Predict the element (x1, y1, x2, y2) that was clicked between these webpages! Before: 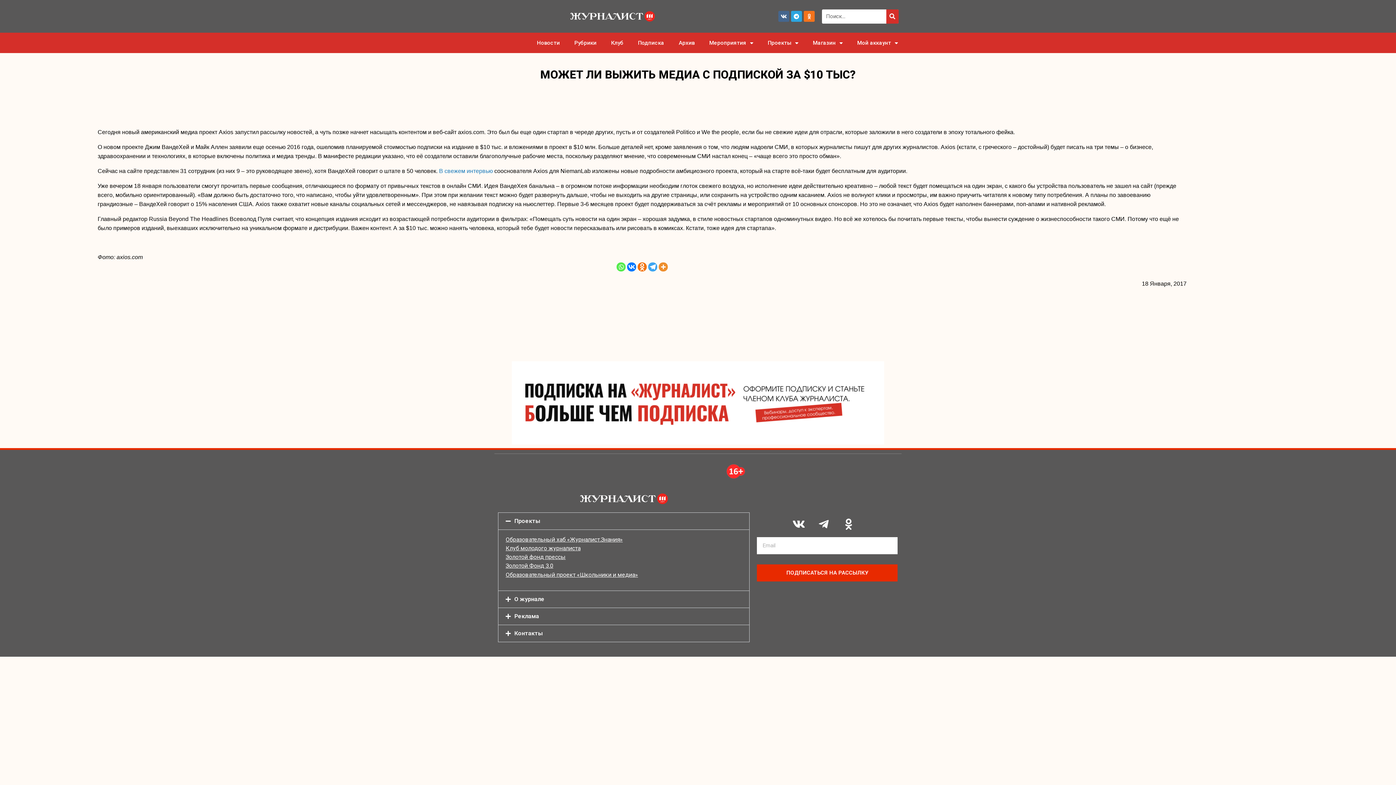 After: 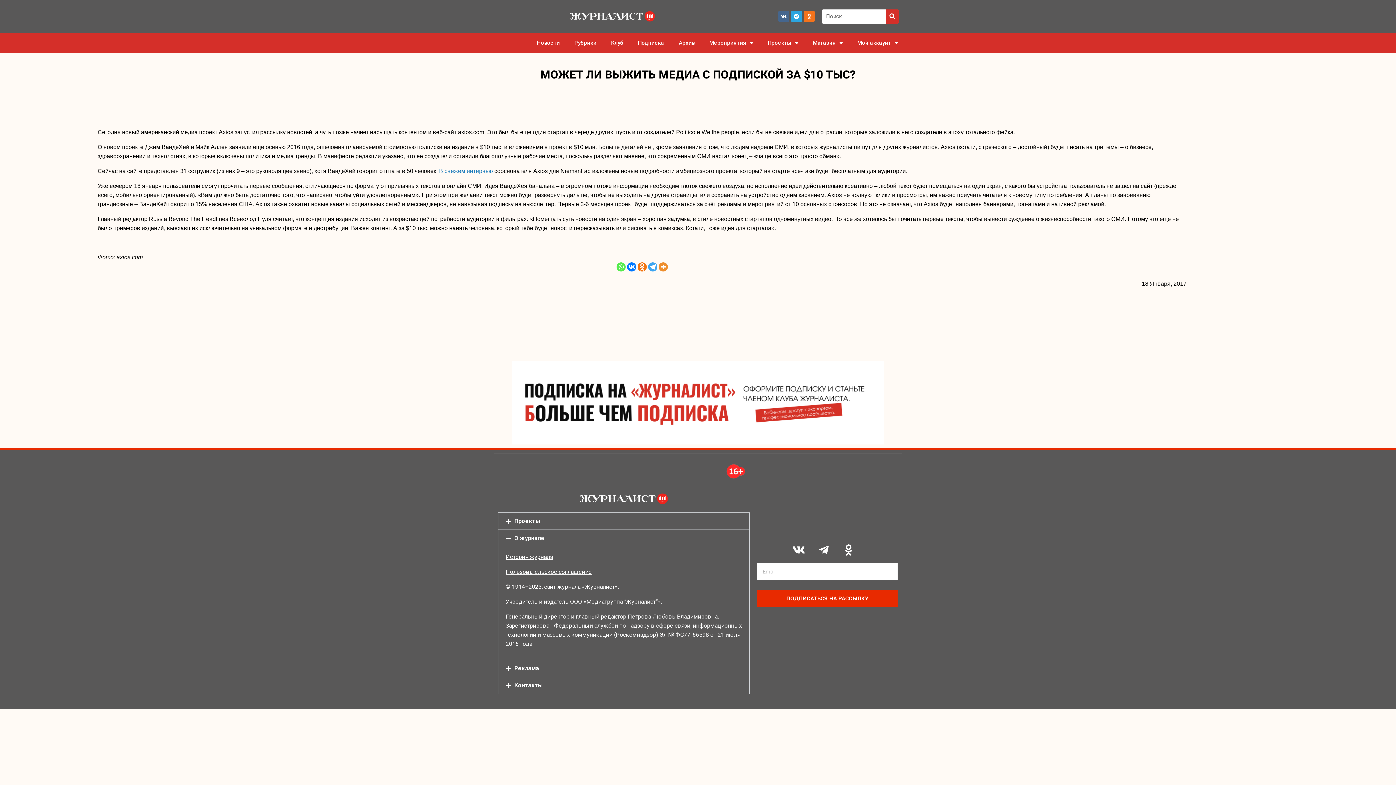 Action: label: О журнале bbox: (498, 591, 749, 608)